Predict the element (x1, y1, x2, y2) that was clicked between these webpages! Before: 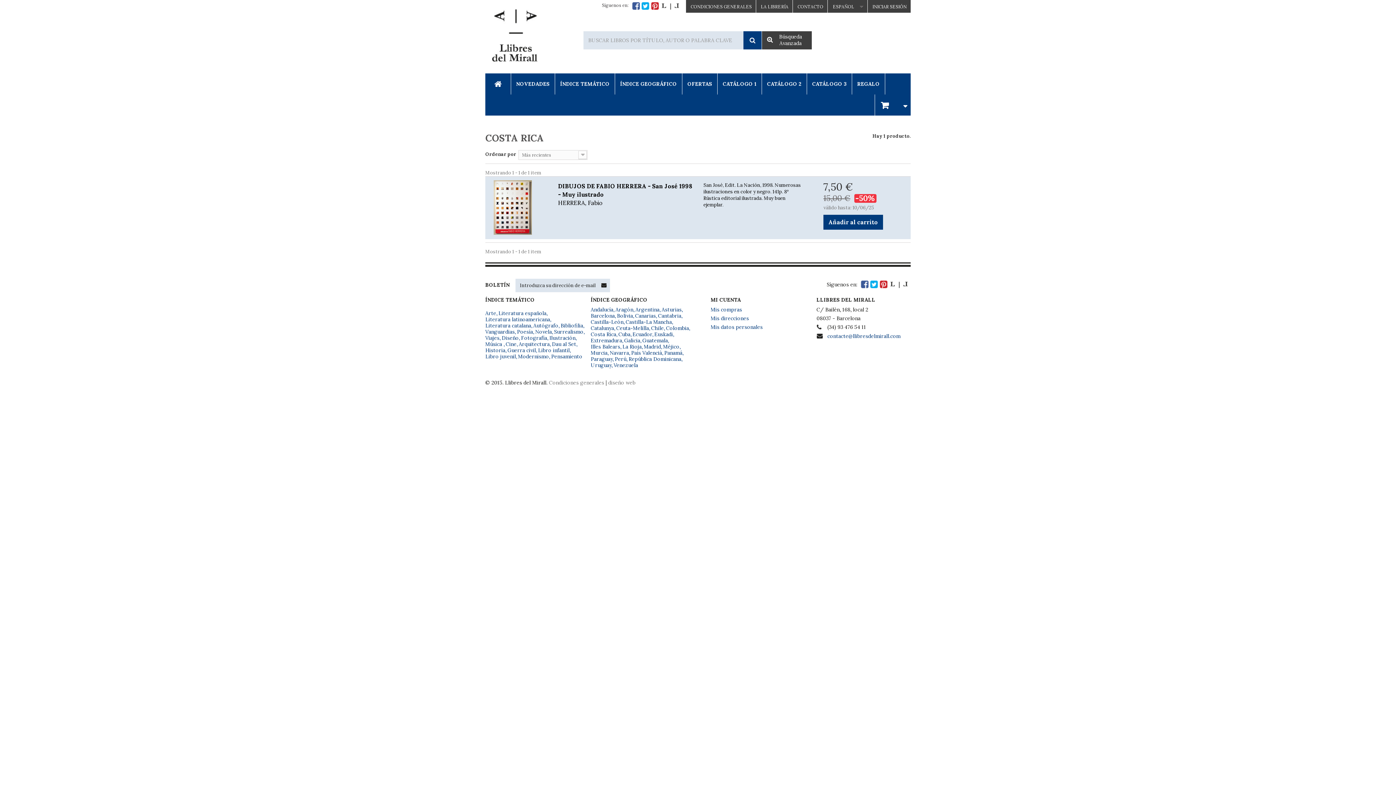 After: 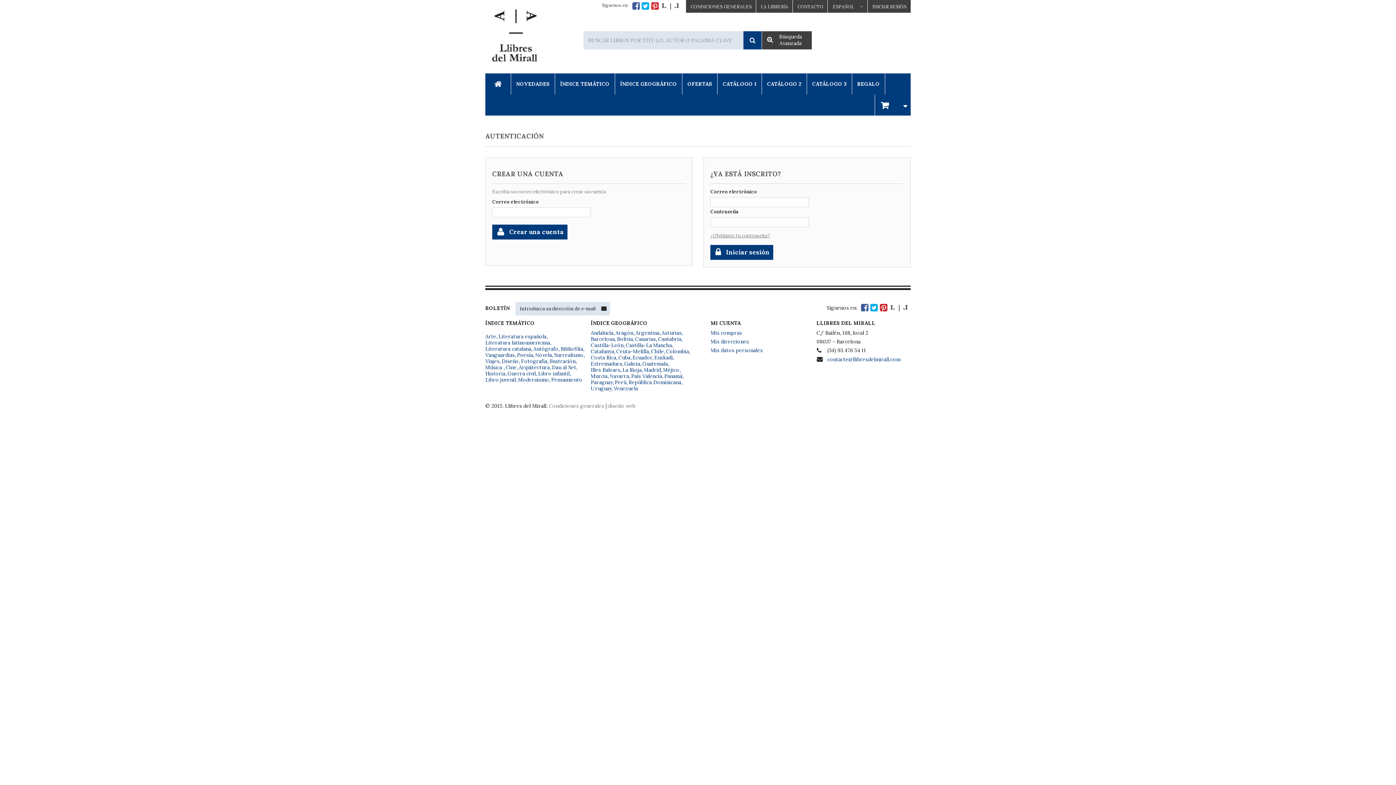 Action: bbox: (710, 324, 762, 330) label: Mis datos personales